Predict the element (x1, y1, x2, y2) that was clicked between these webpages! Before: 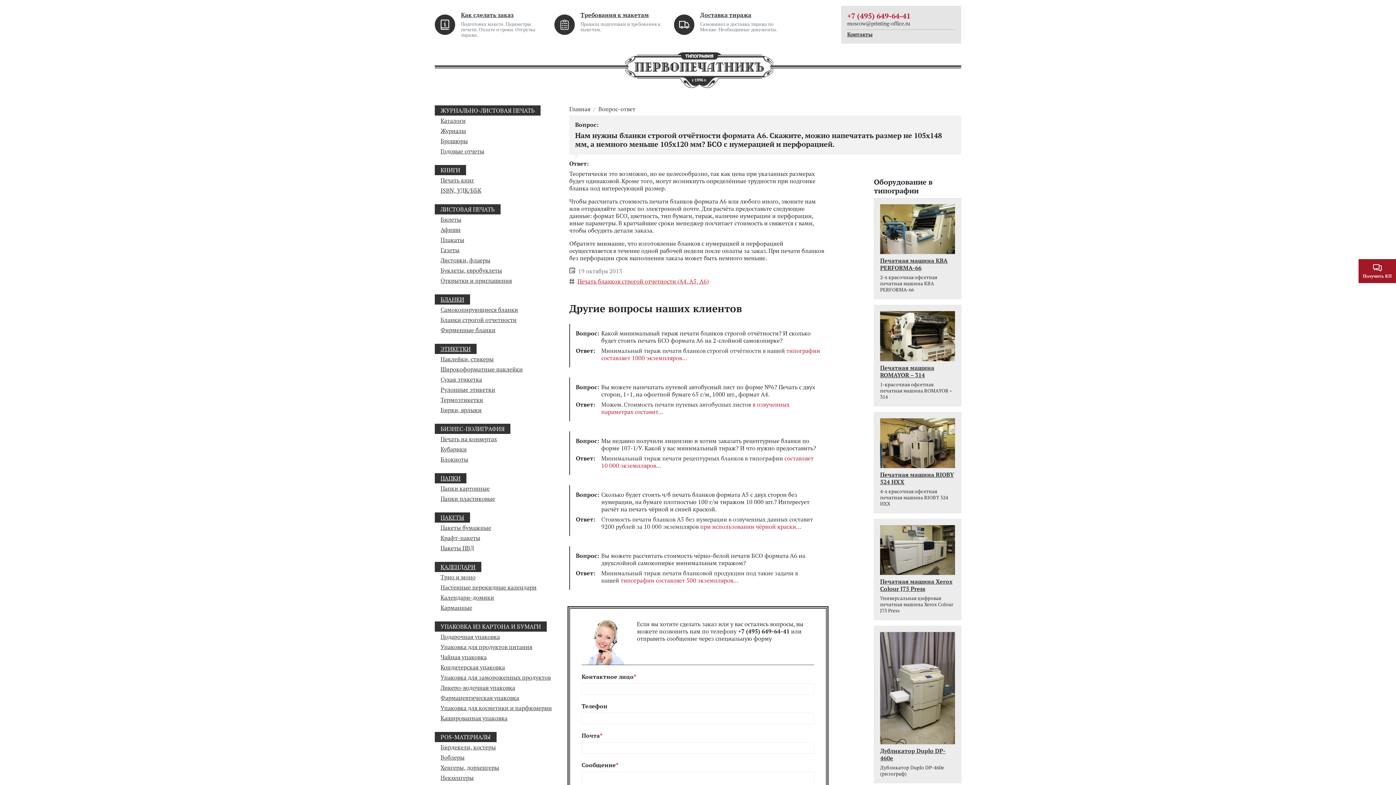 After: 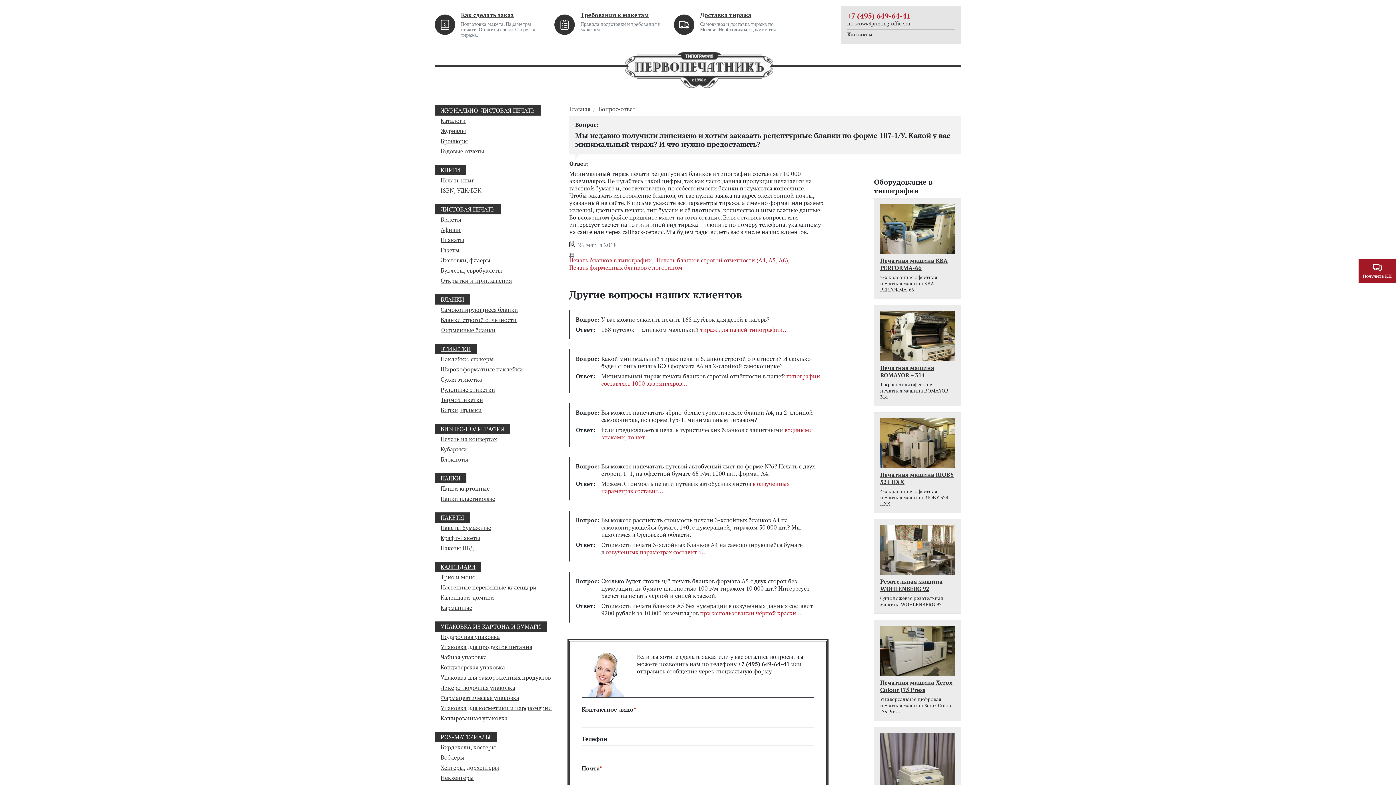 Action: label: Минимальный тираж печати рецептурных бланков в типографии составляет 10 000 экземпляров bbox: (601, 454, 820, 469)